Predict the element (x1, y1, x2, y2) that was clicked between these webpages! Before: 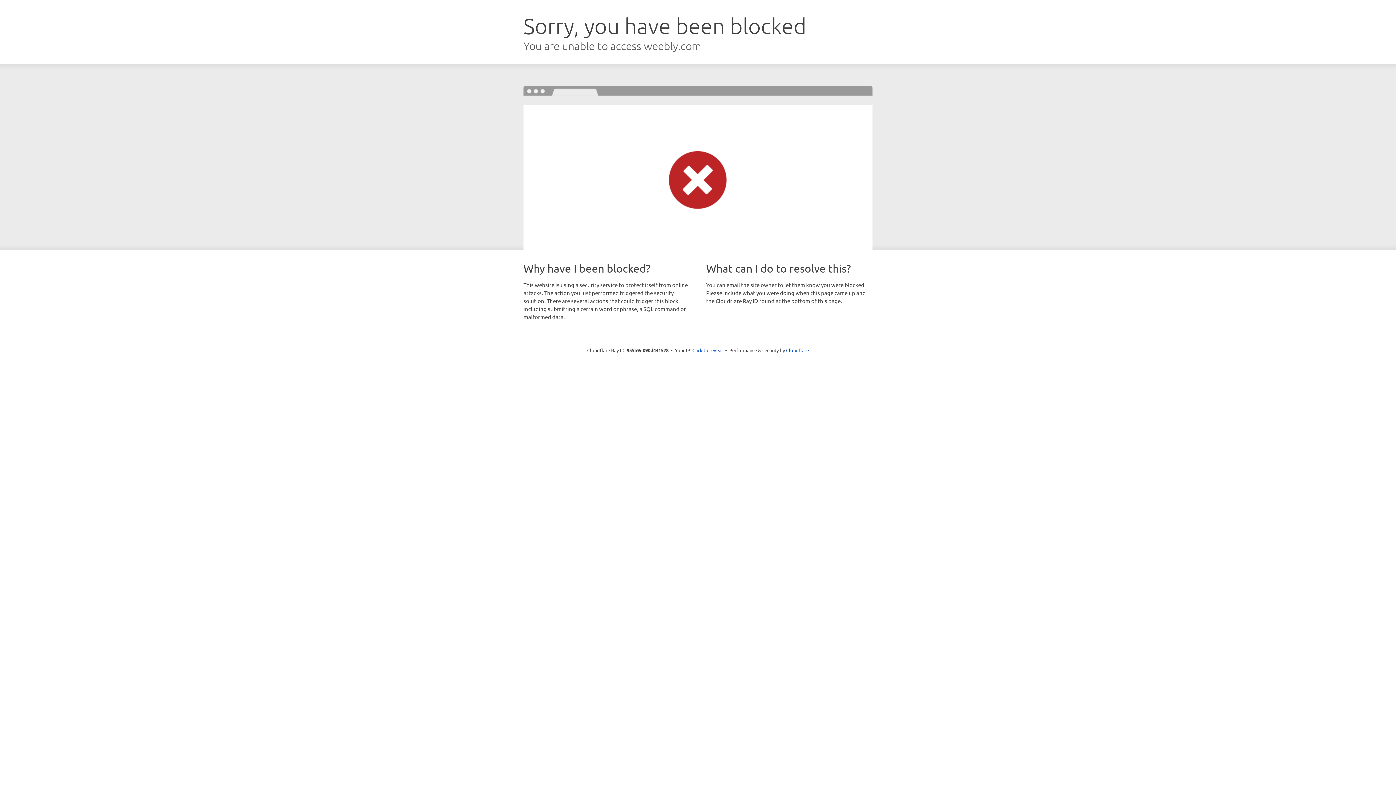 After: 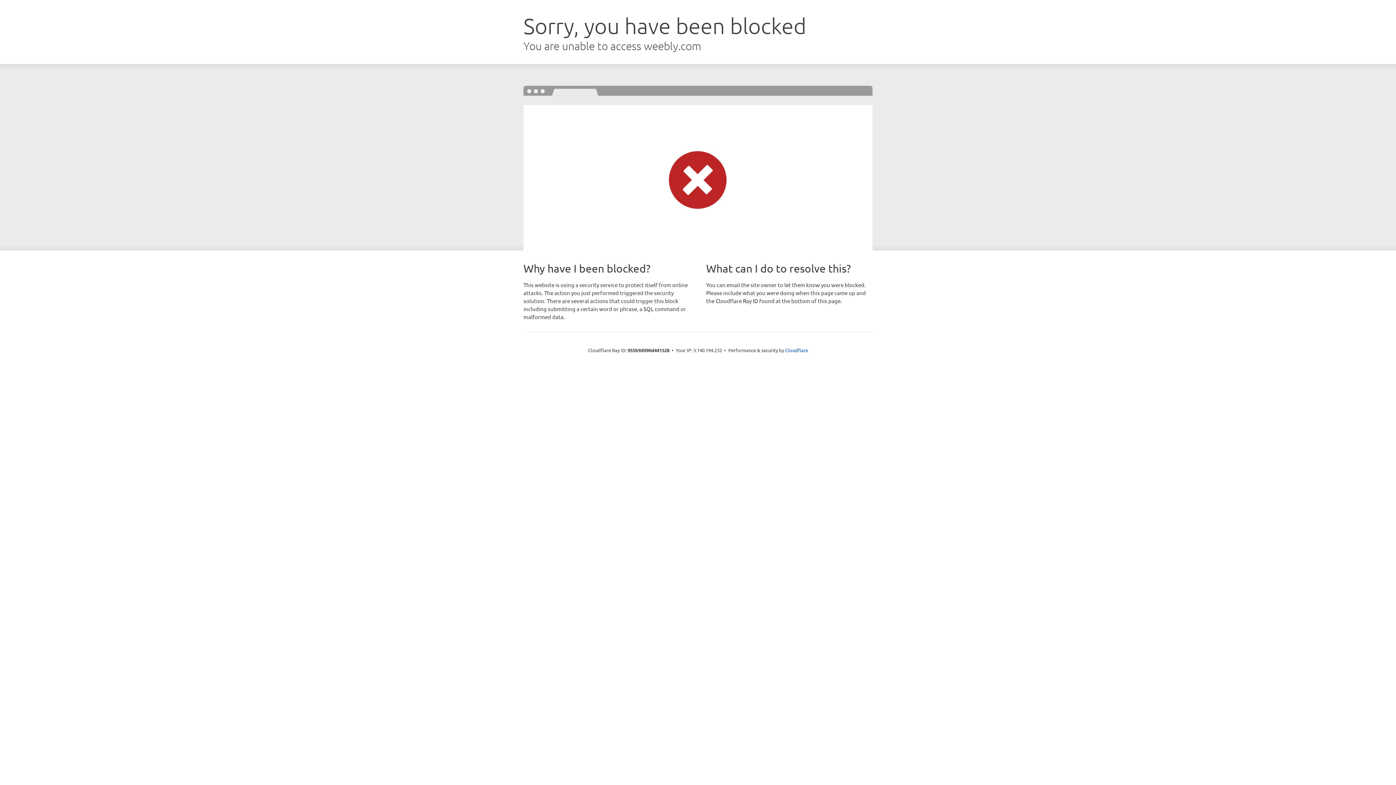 Action: label: Click to reveal bbox: (692, 346, 723, 353)